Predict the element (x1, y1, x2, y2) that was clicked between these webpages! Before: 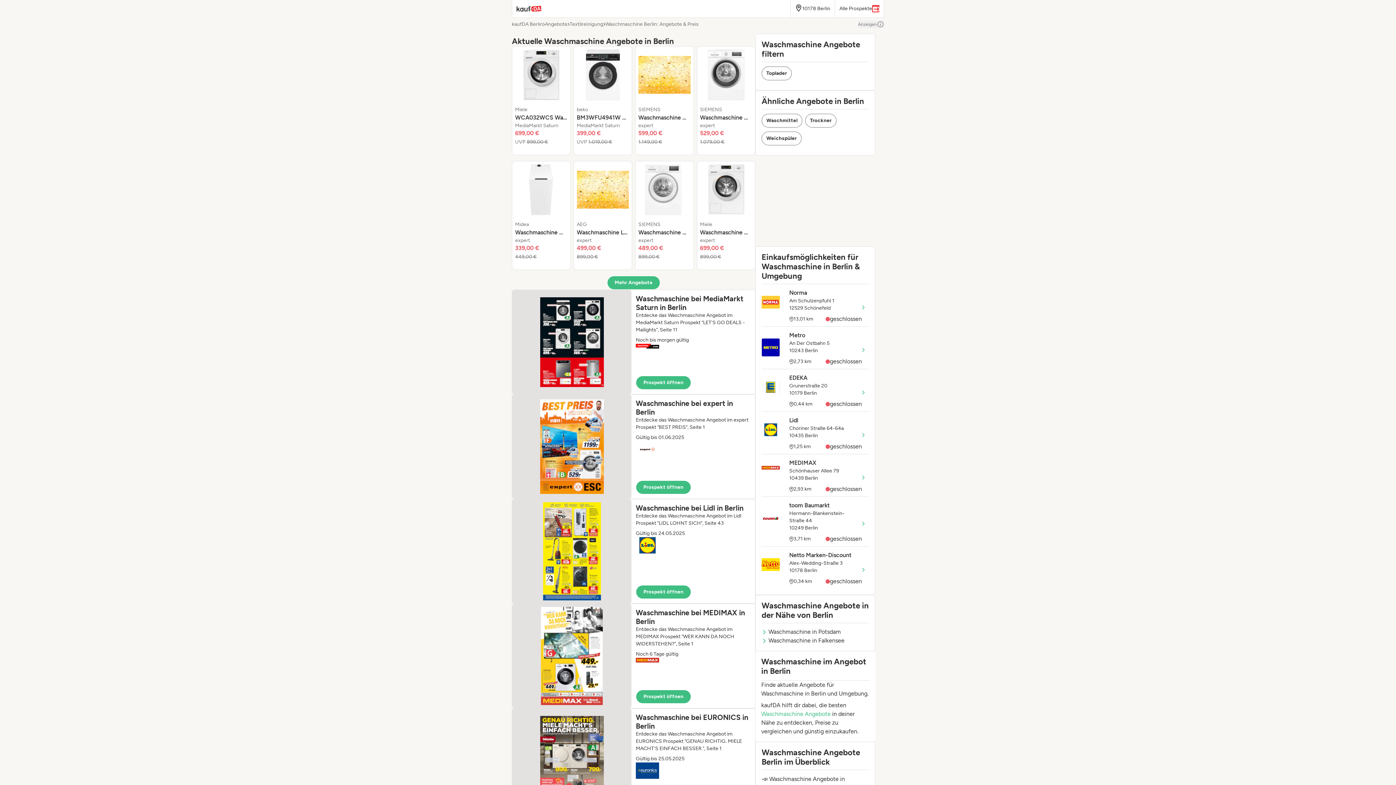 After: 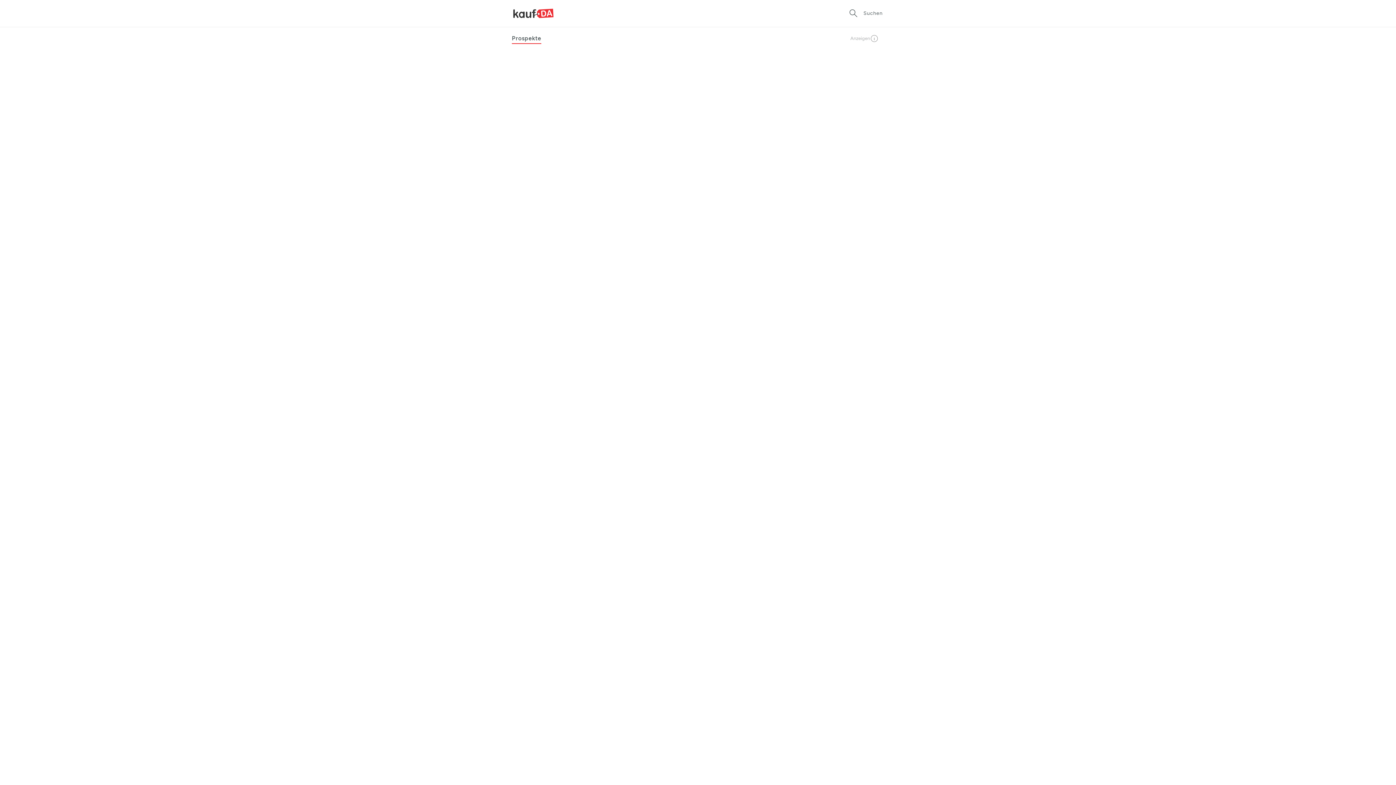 Action: bbox: (839, 5, 879, 12) label: Alle Prospekte